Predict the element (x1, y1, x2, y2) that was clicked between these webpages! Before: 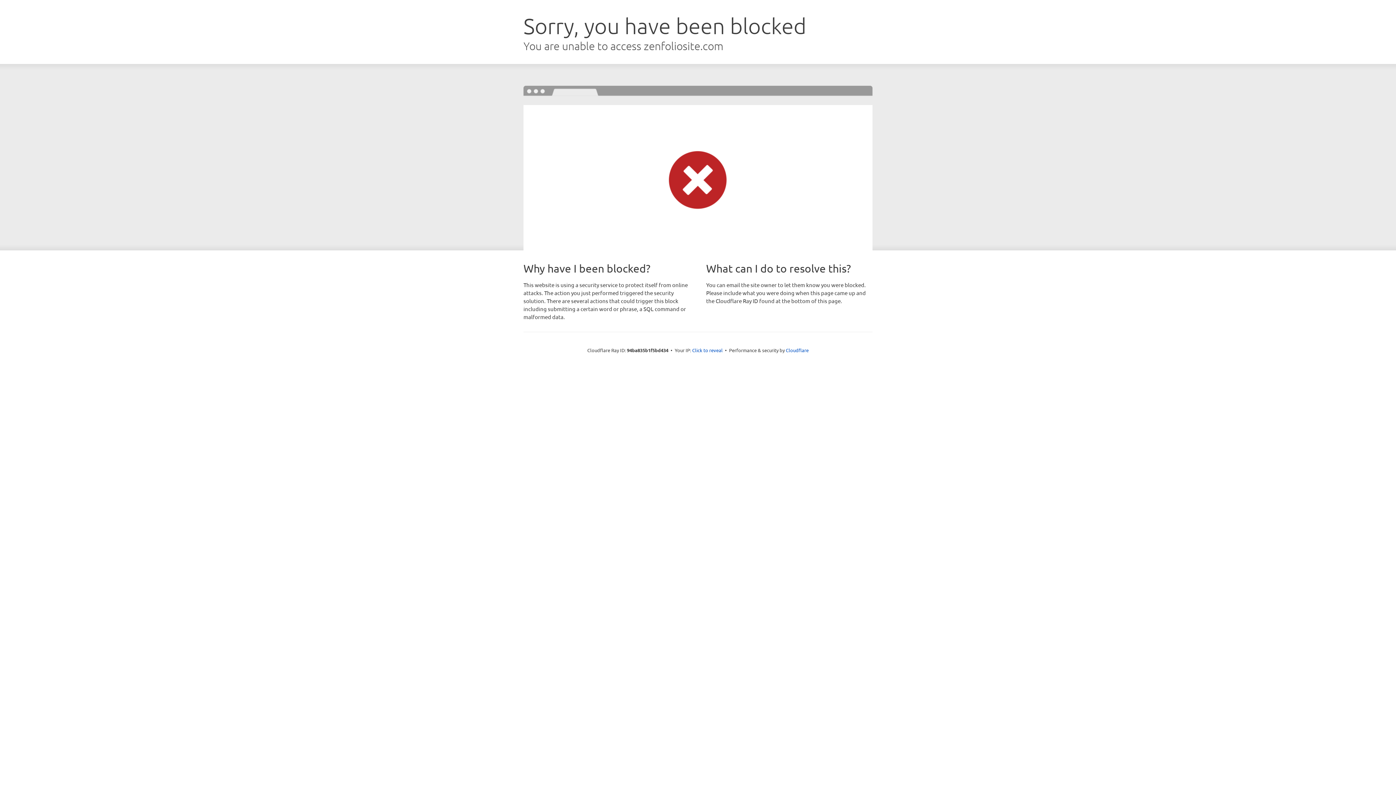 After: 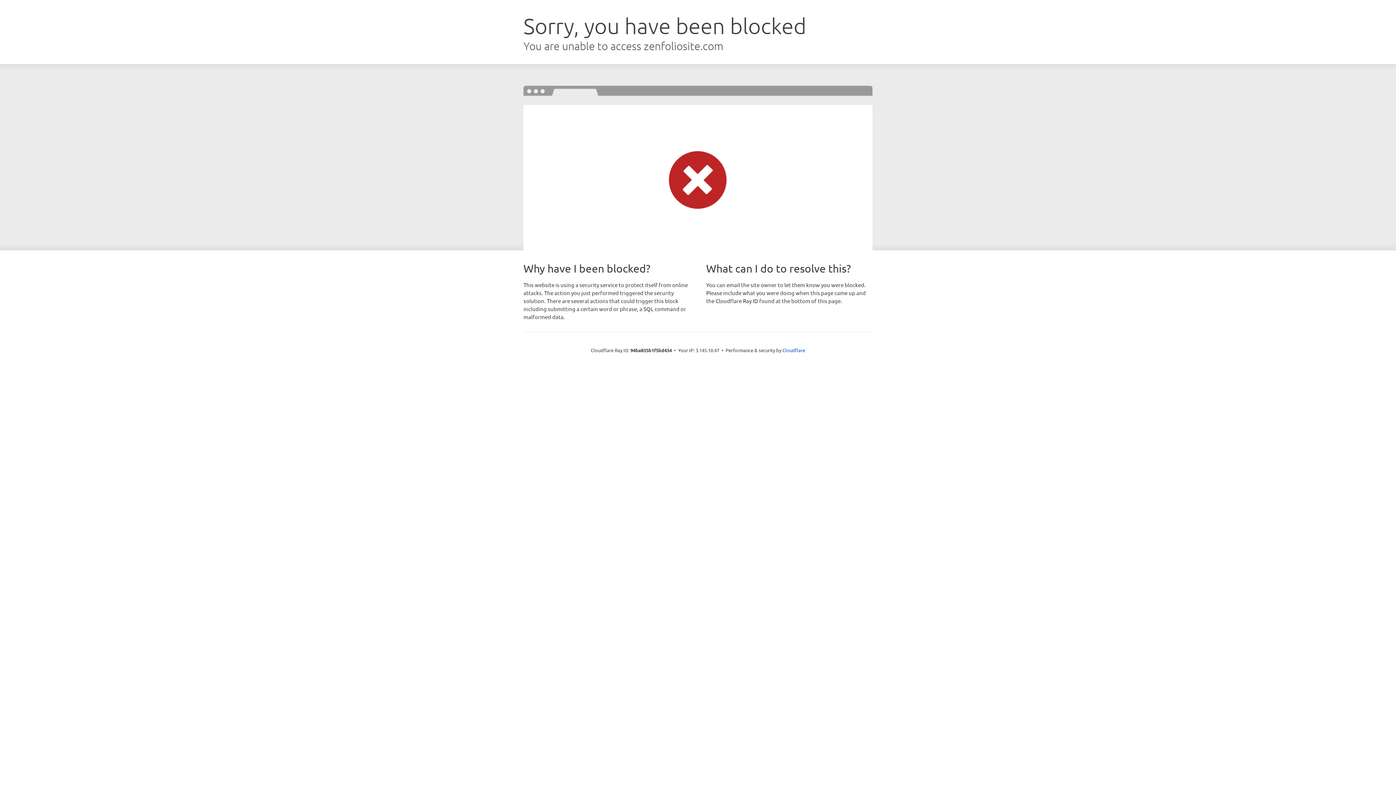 Action: label: Click to reveal bbox: (692, 346, 722, 353)